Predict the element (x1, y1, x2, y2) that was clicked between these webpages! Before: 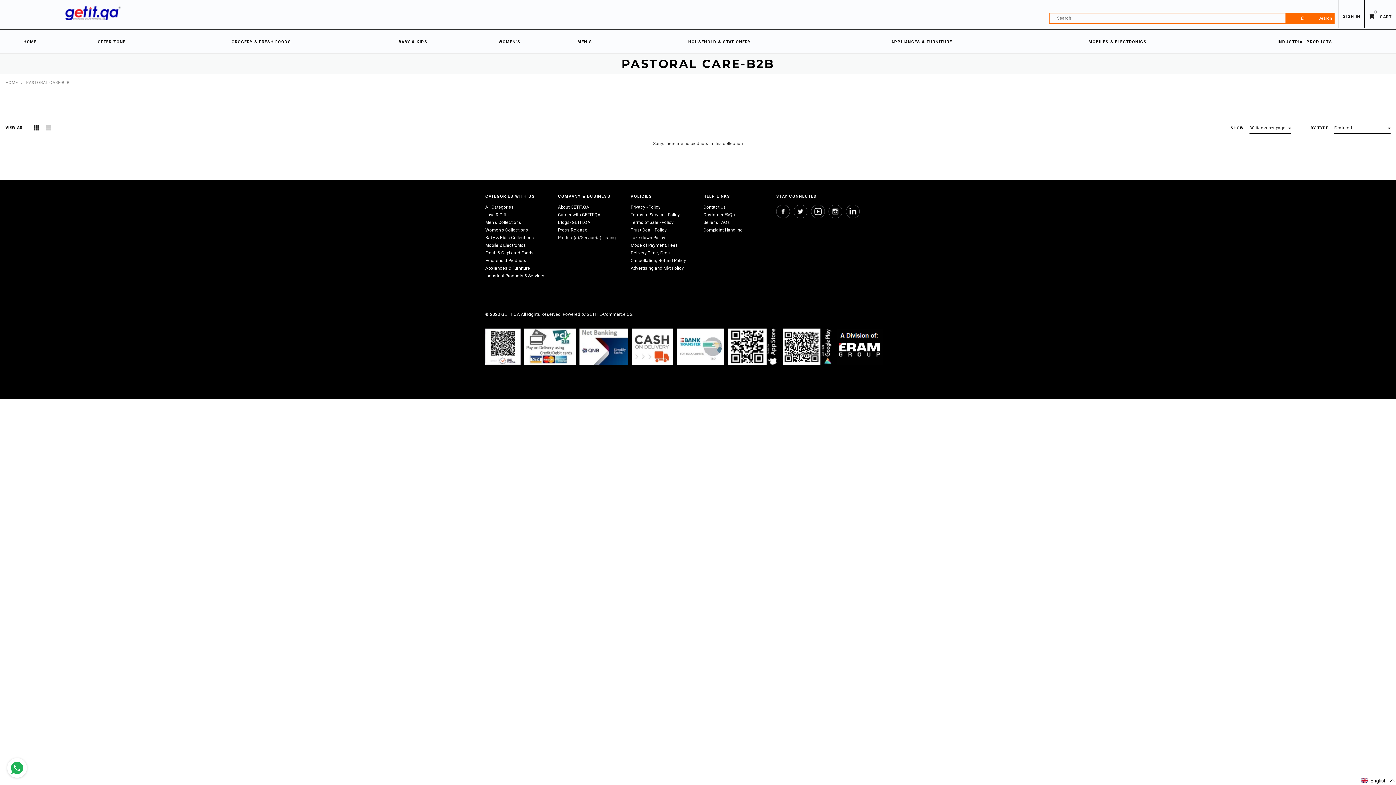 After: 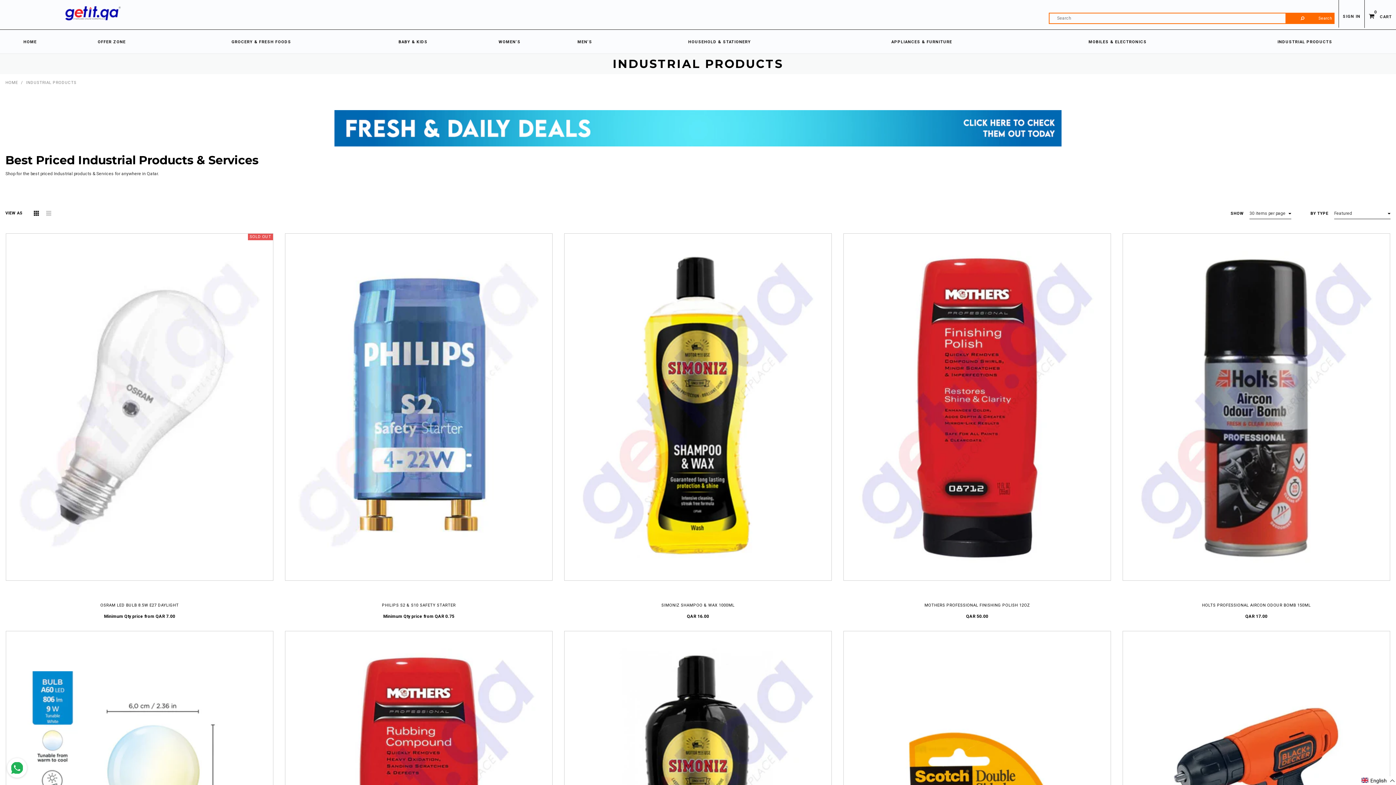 Action: label: Industrial Products & Services bbox: (485, 273, 545, 278)